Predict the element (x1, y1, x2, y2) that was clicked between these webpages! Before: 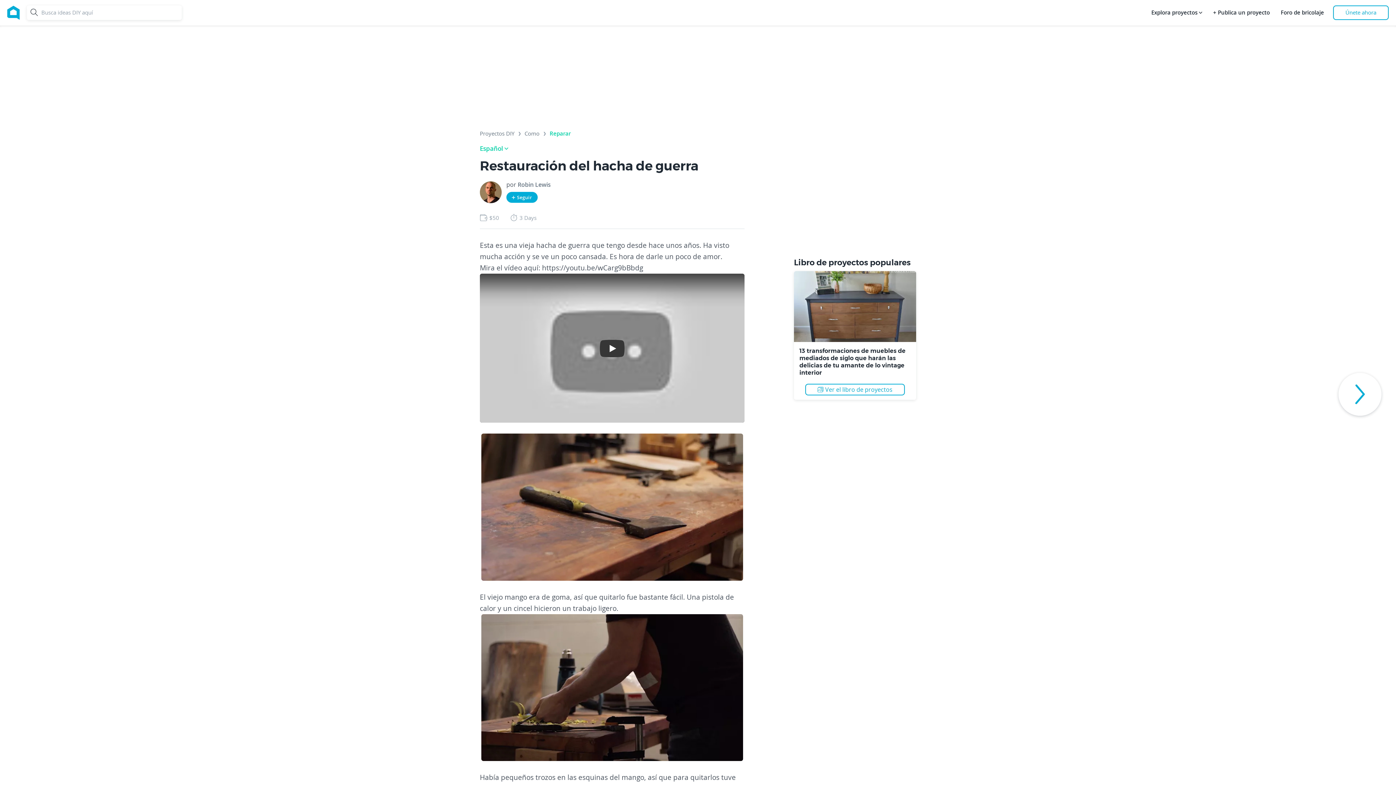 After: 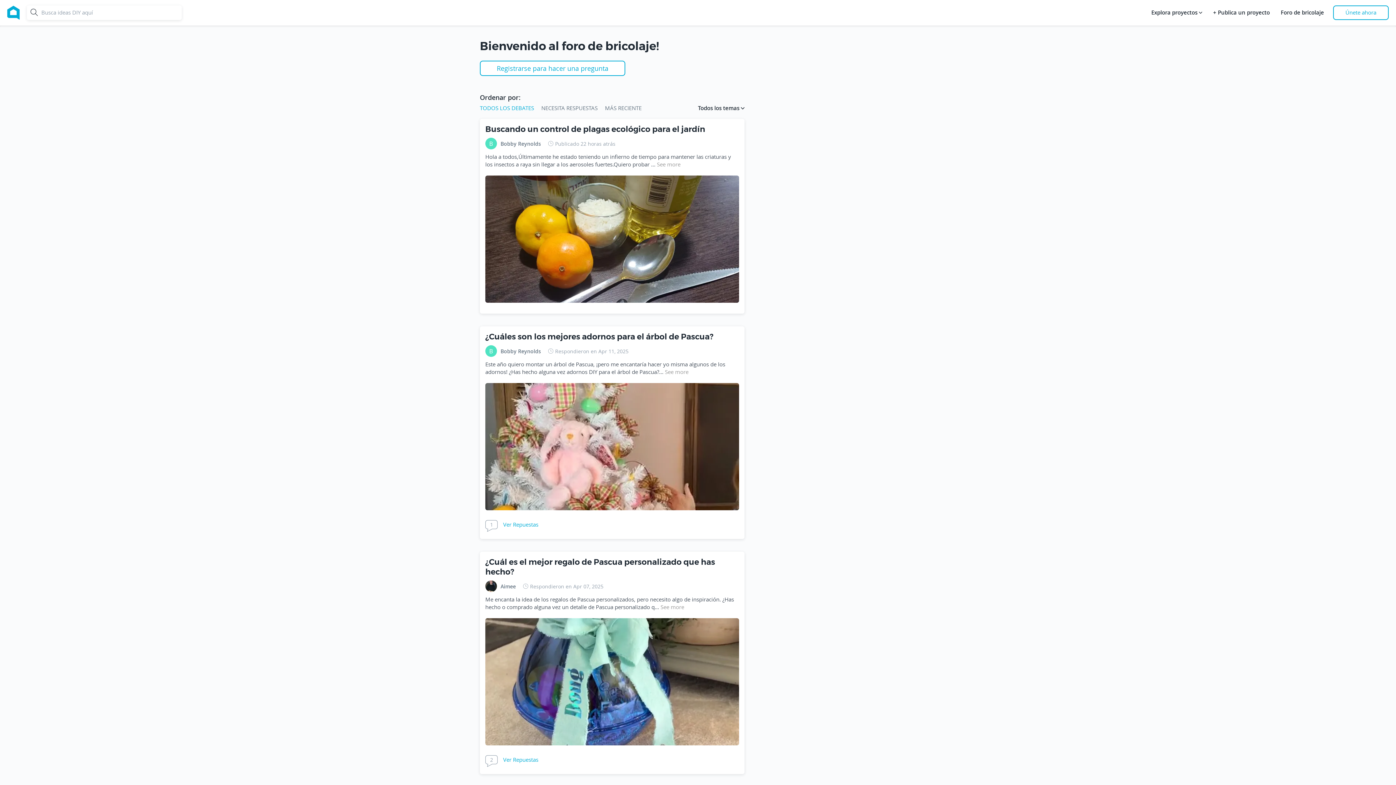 Action: bbox: (1279, 5, 1326, 20) label: Foro de bricolaje